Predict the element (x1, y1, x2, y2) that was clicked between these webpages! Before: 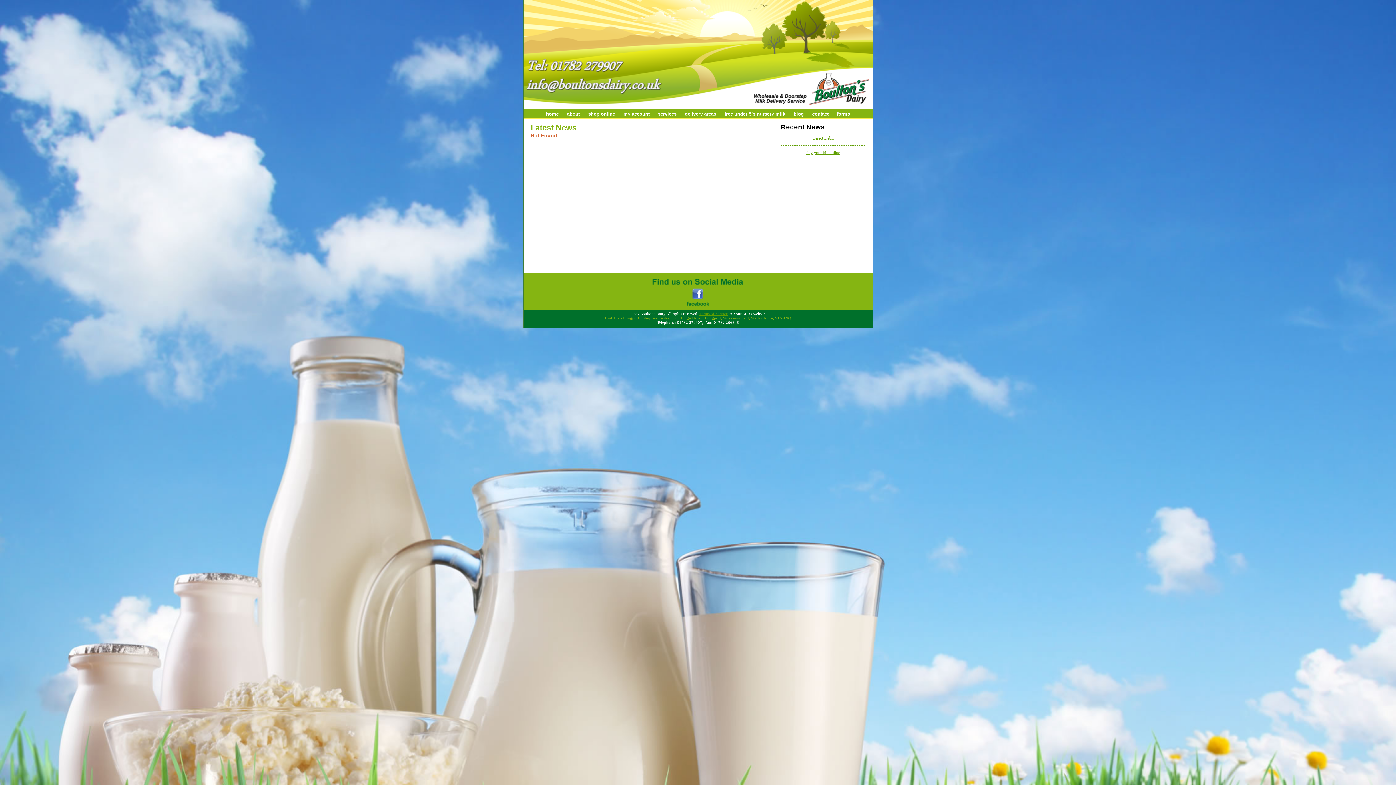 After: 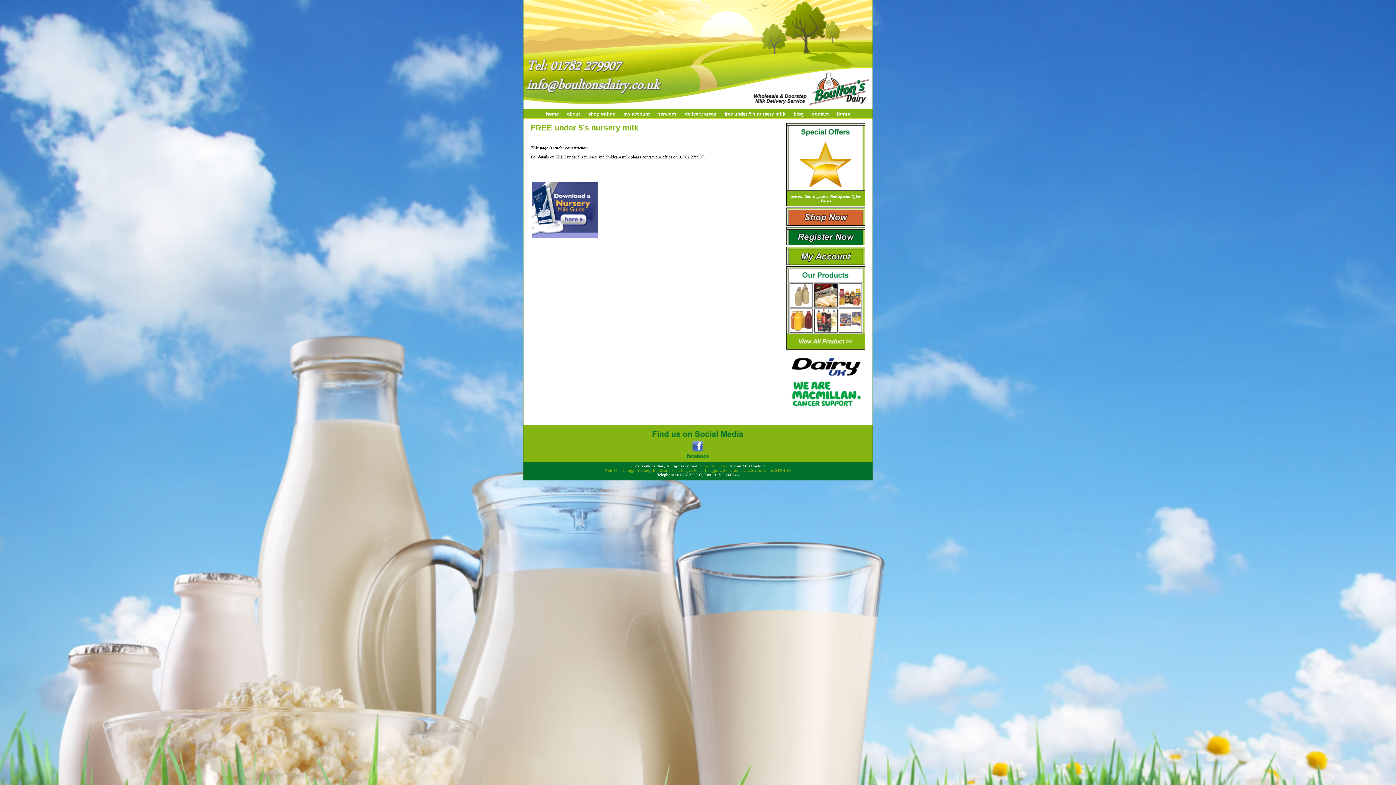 Action: label: free under 5’s nursery milk bbox: (724, 111, 785, 116)